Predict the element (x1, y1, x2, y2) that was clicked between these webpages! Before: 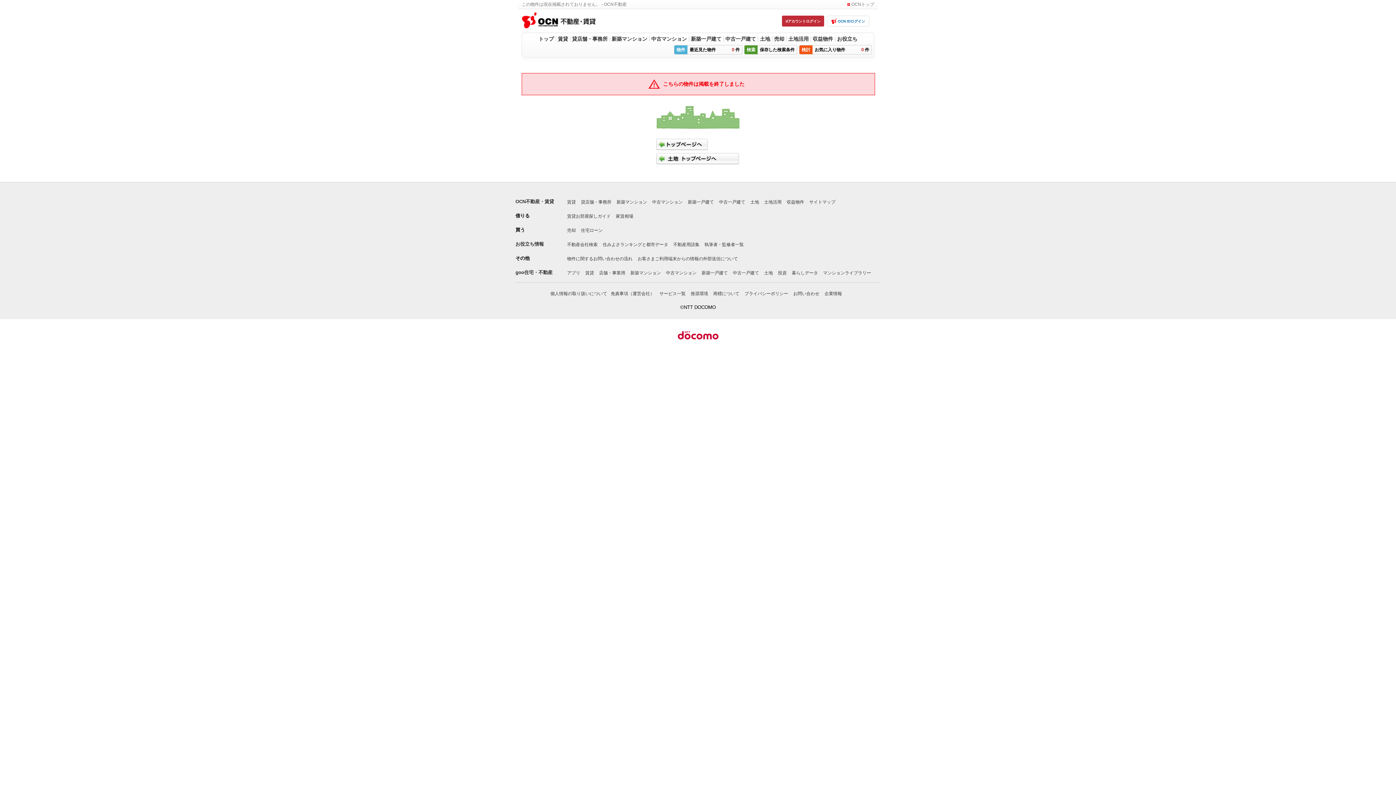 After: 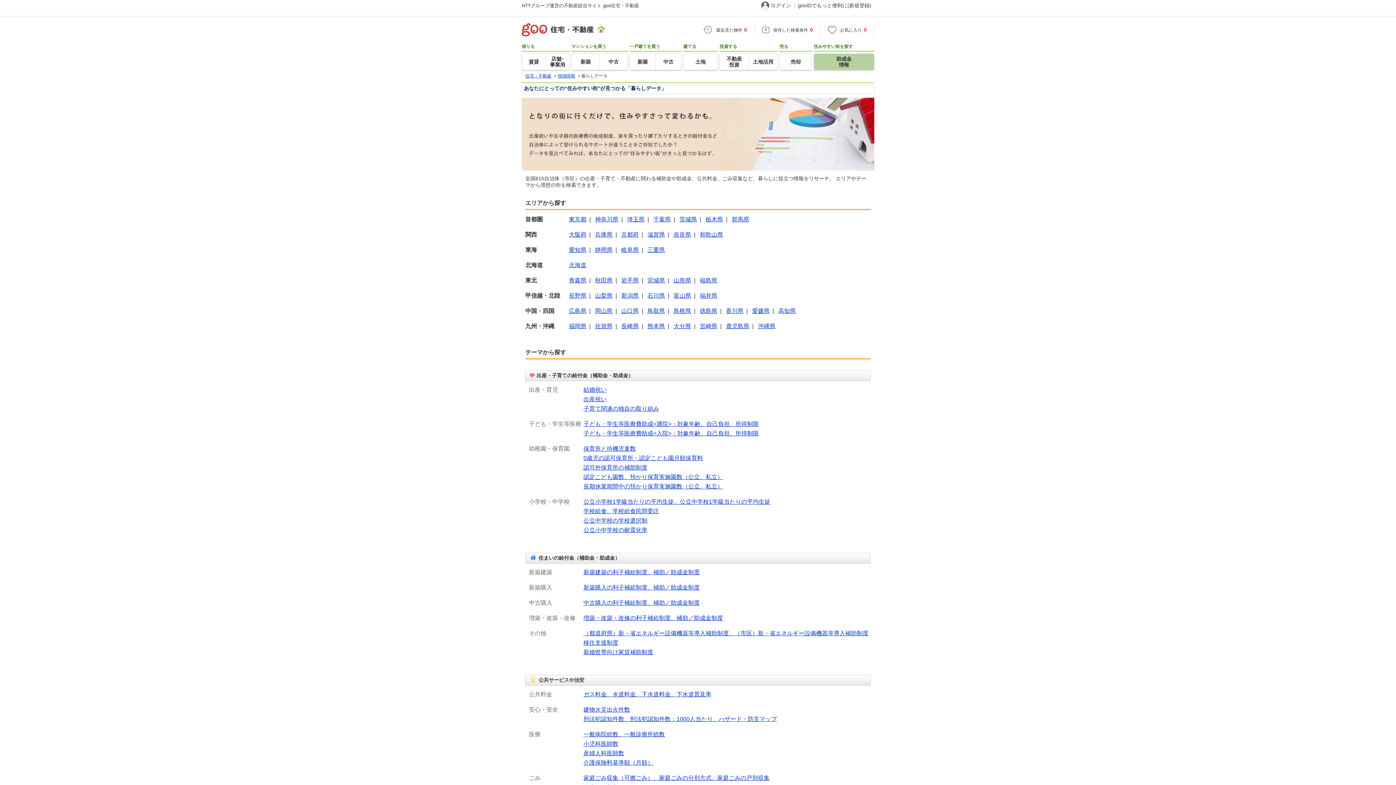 Action: bbox: (792, 270, 818, 275) label: 暮らしデータ